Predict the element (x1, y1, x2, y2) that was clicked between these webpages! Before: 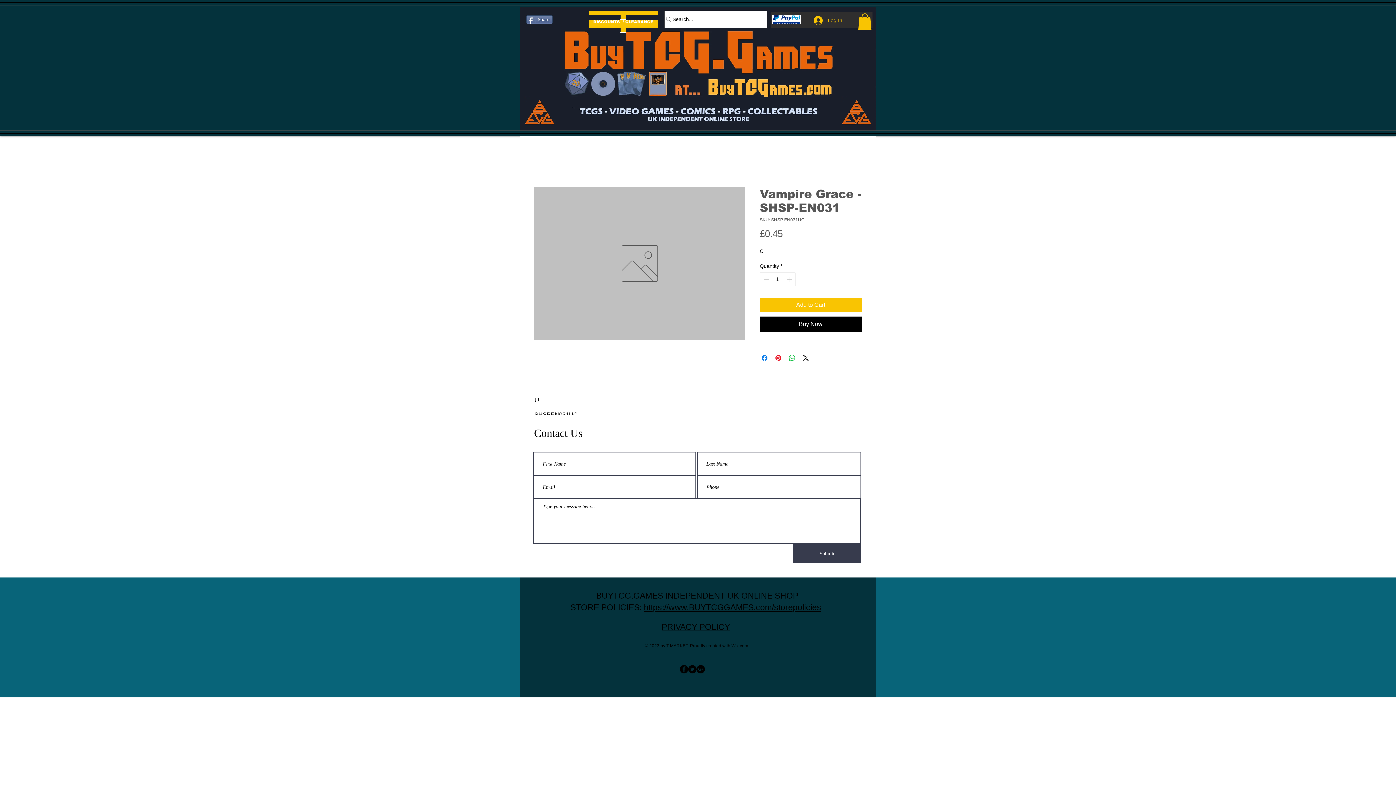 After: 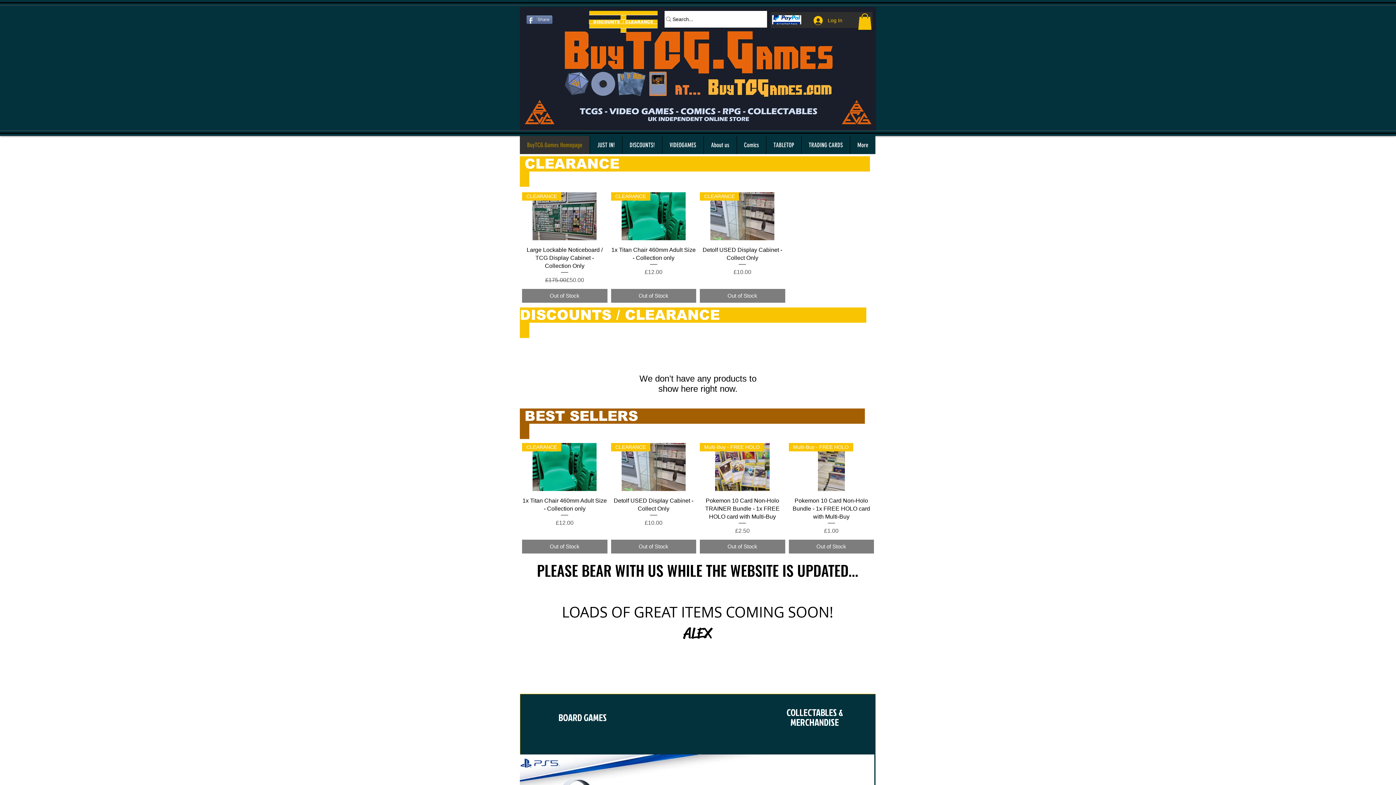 Action: bbox: (520, 6, 876, 130)